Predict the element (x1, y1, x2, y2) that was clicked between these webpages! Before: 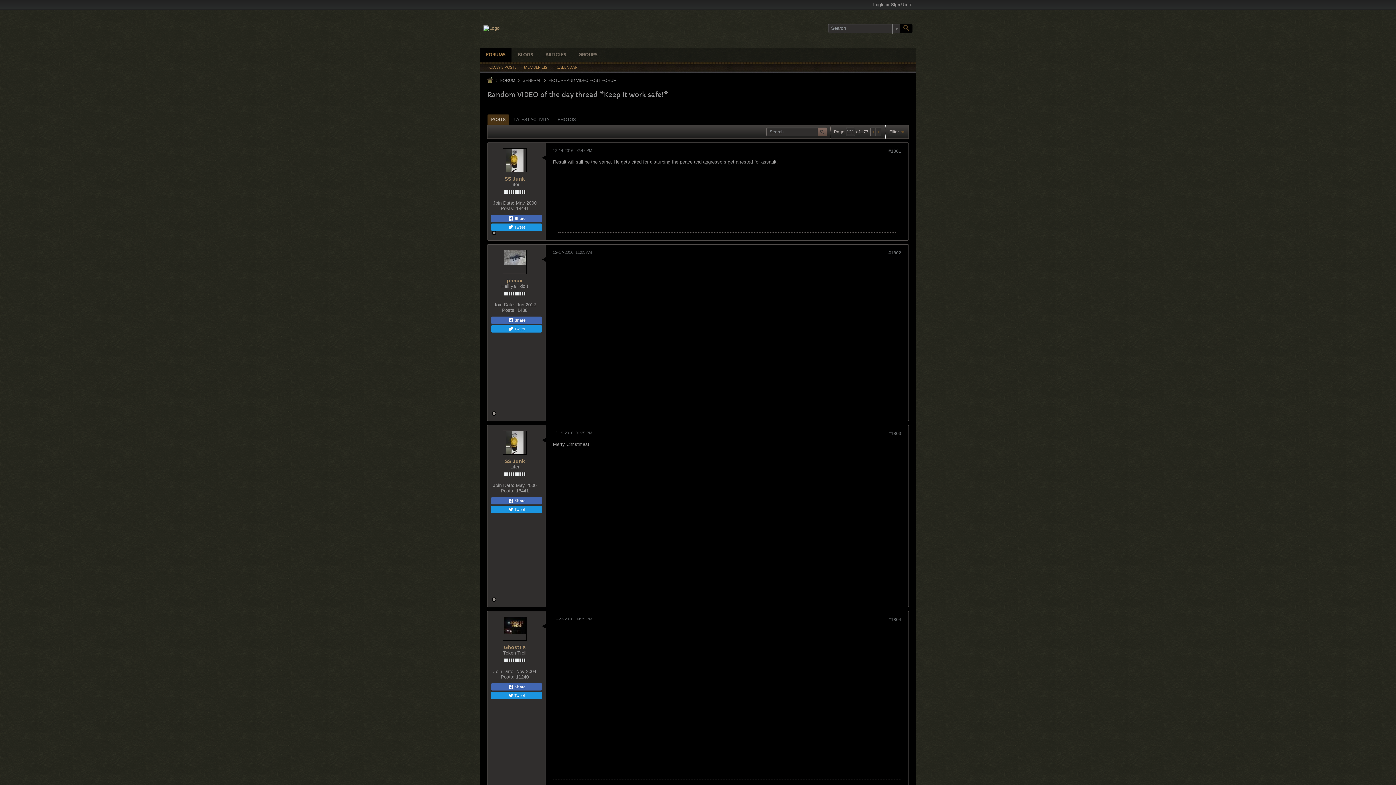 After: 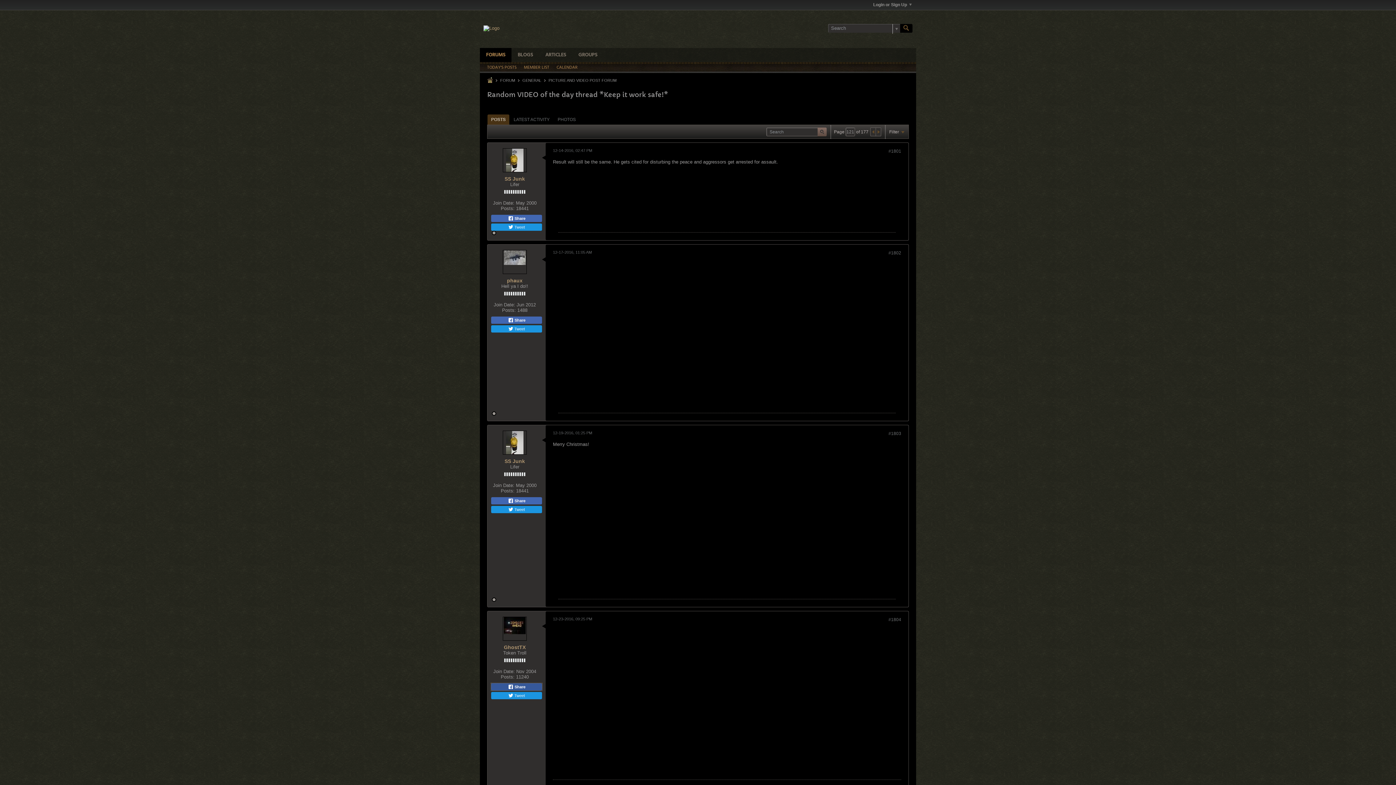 Action: label:  Share bbox: (491, 683, 542, 690)